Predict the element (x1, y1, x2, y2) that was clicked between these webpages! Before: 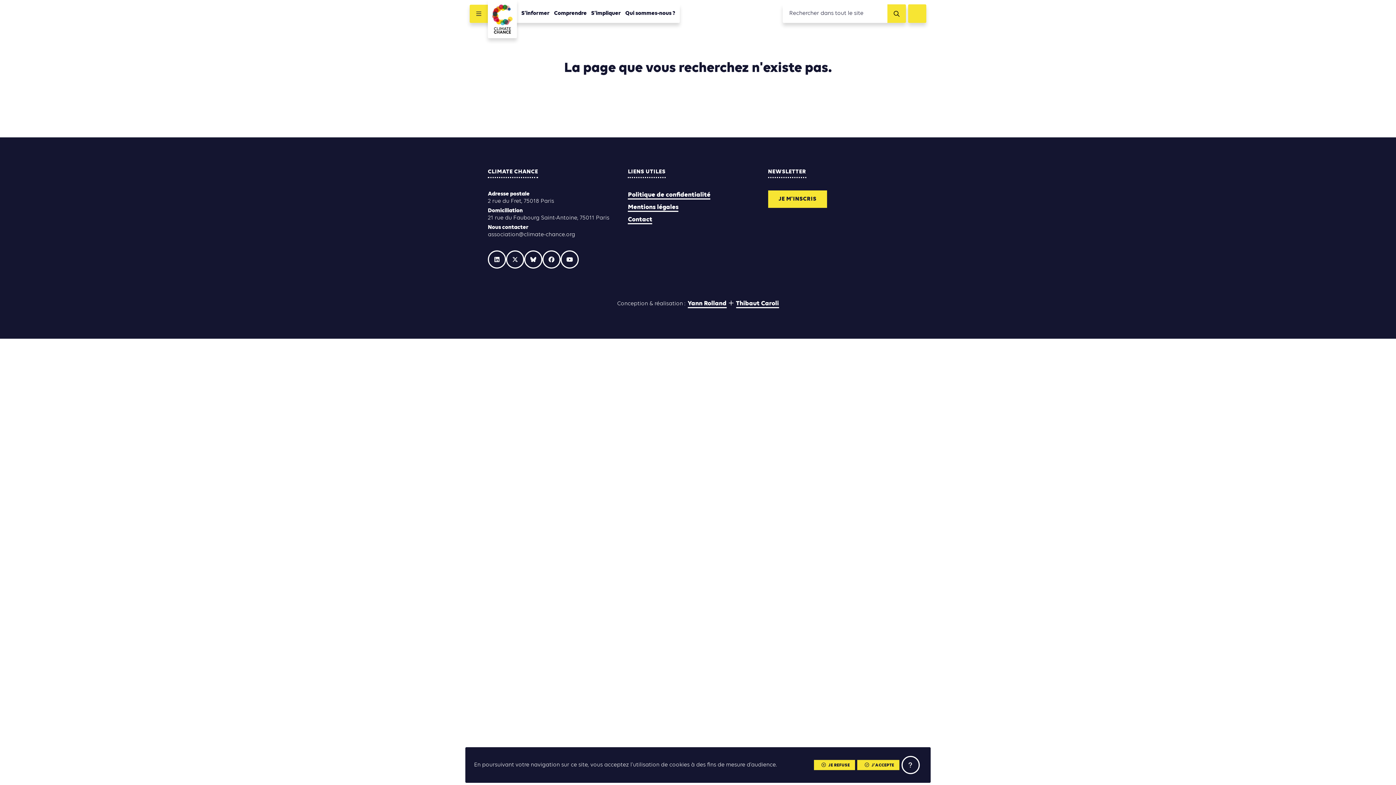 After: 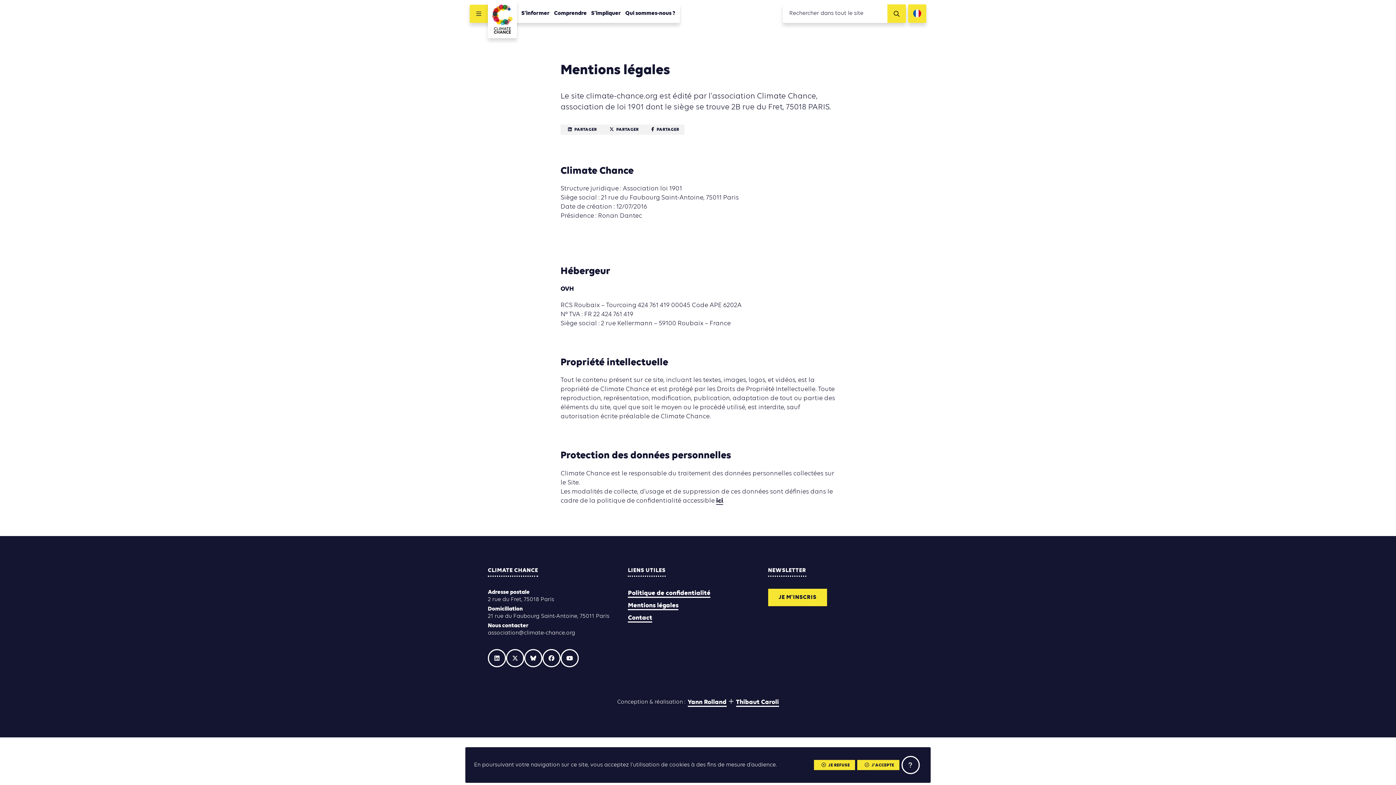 Action: label: Mentions légales bbox: (628, 202, 678, 211)